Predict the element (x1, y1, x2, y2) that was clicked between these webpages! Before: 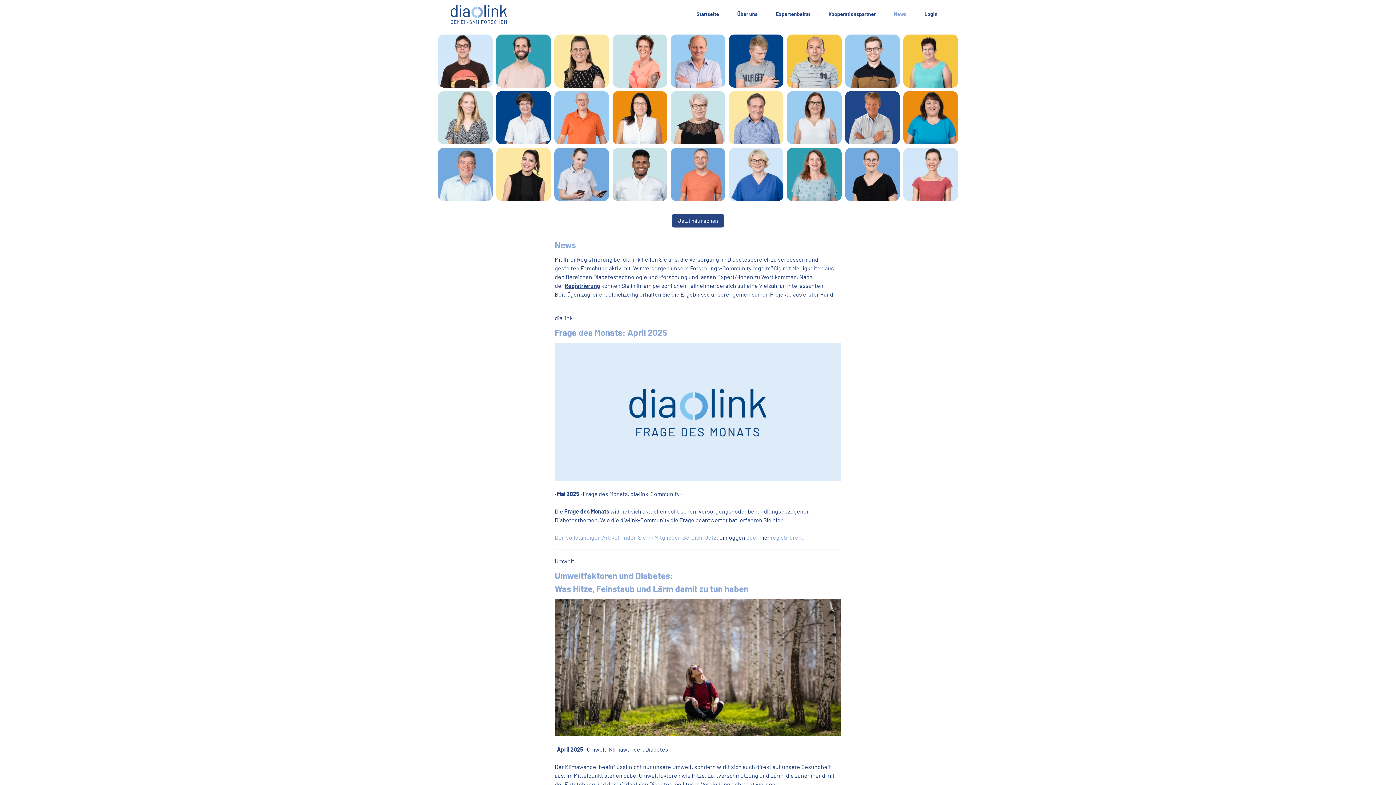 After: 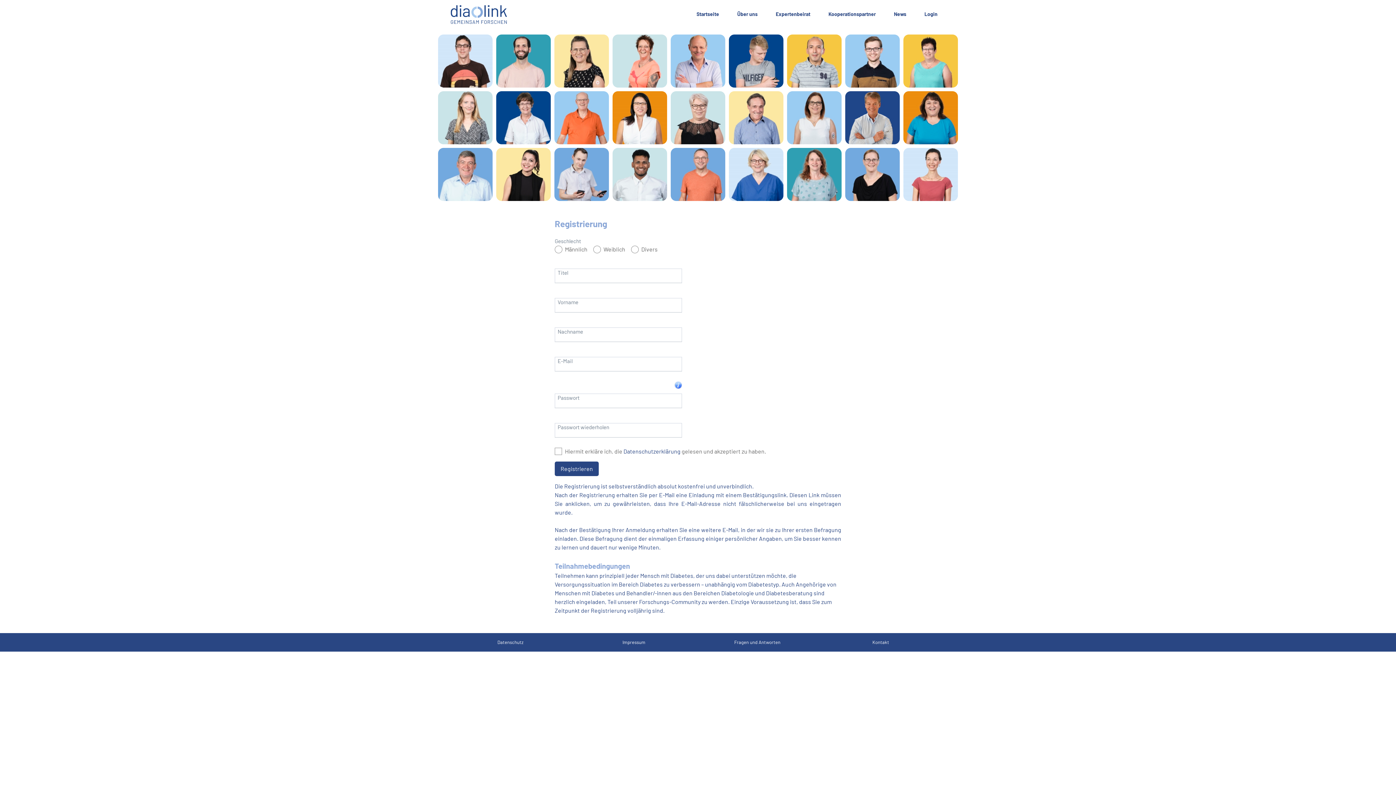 Action: label: Jetzt mitmachen bbox: (672, 213, 724, 227)